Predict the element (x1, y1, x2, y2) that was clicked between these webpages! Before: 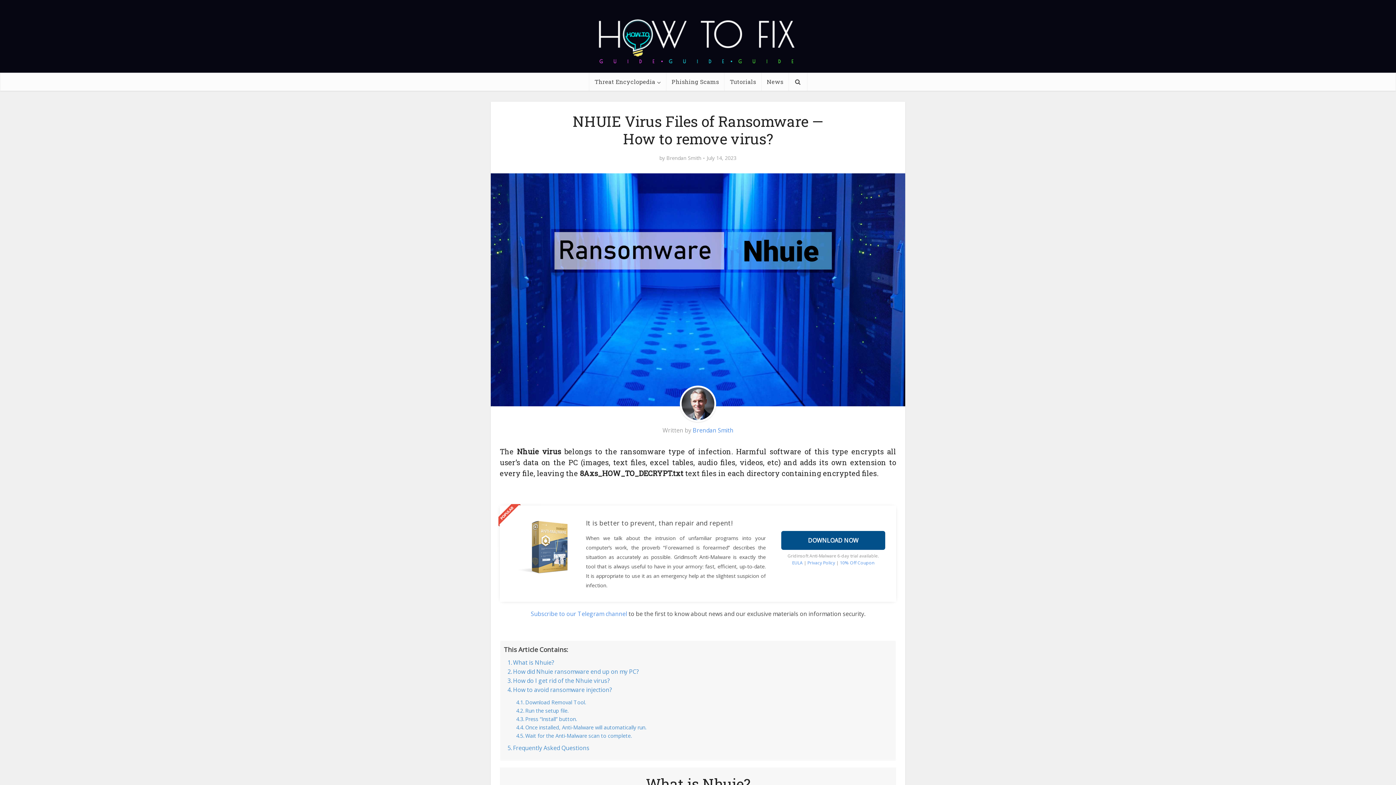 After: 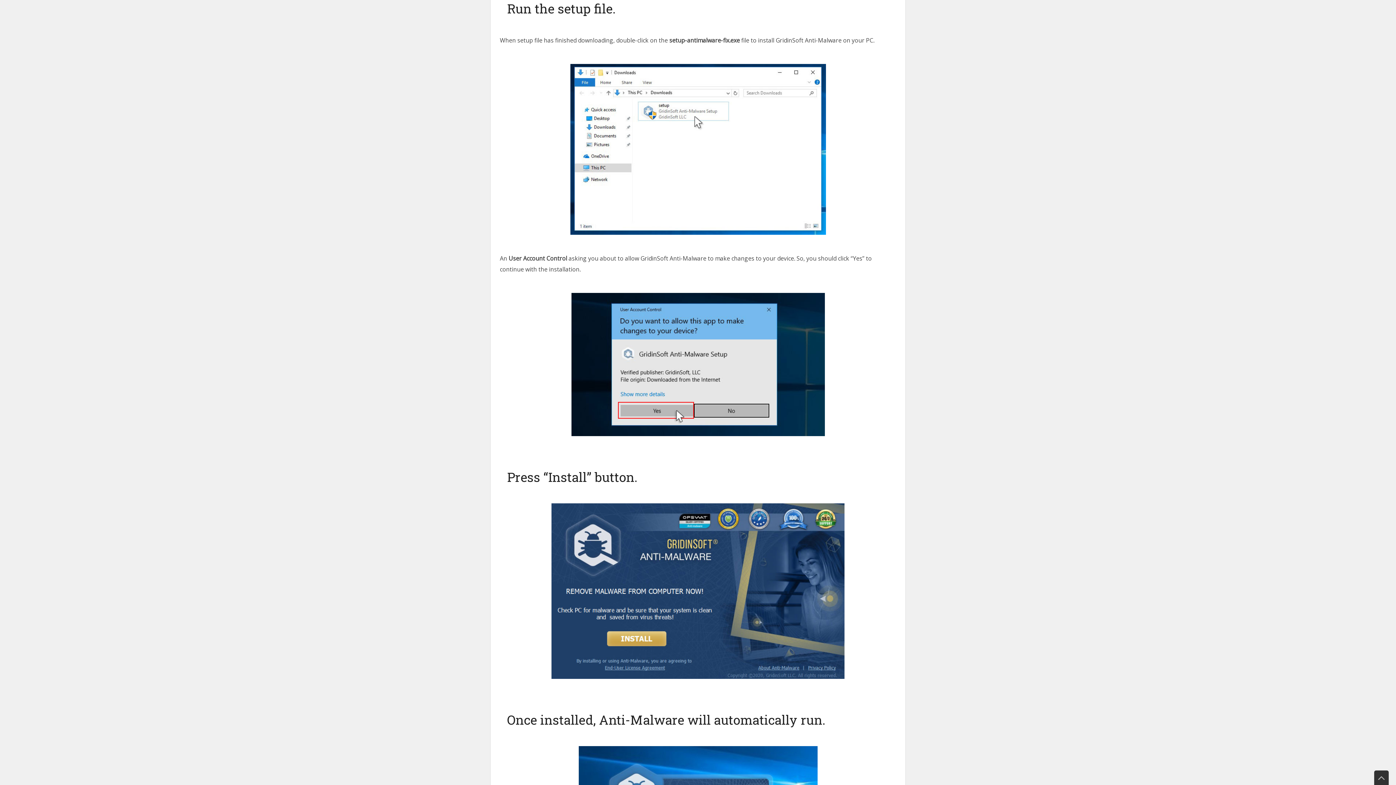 Action: label: Run the setup file. bbox: (516, 706, 568, 715)